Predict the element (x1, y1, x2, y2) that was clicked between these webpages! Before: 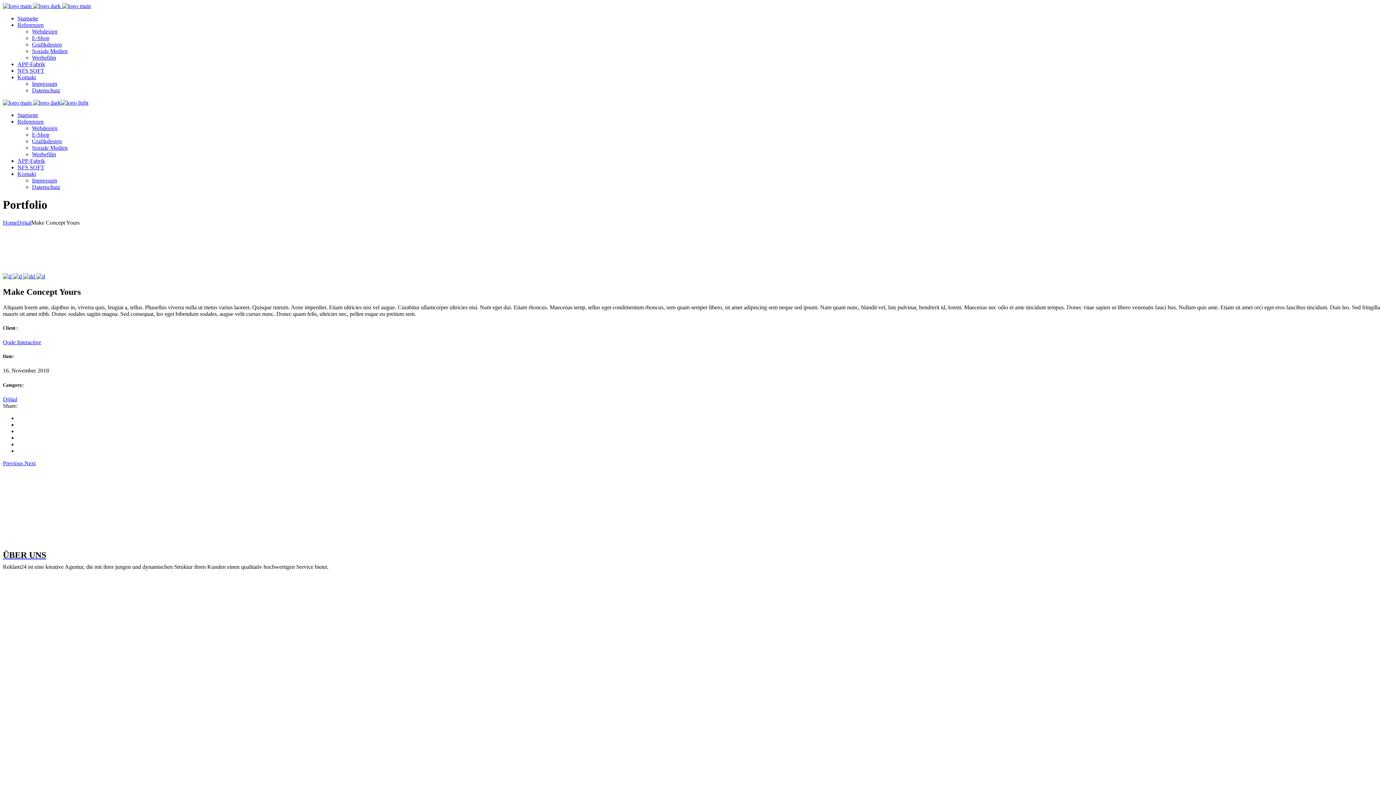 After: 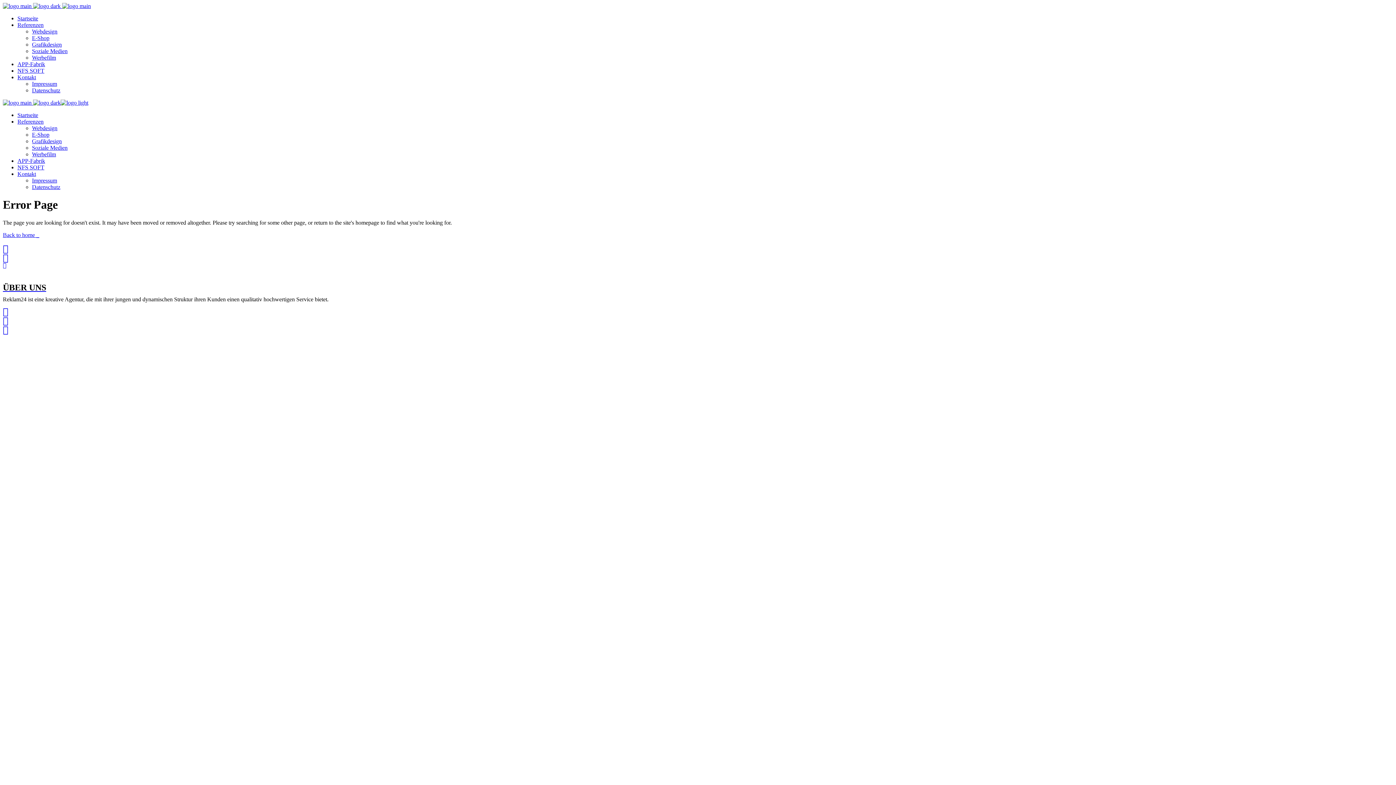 Action: bbox: (17, 157, 45, 164) label: APP-Fabrik